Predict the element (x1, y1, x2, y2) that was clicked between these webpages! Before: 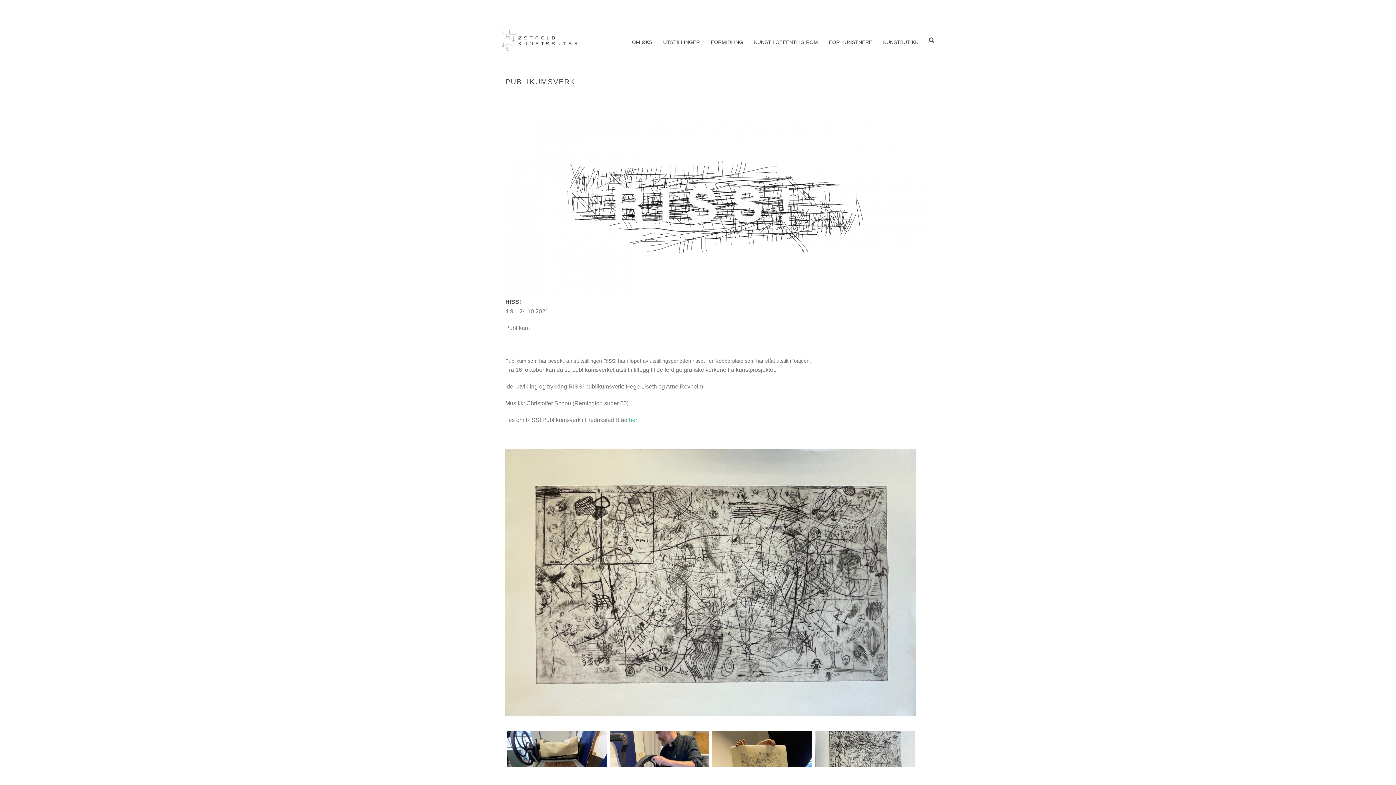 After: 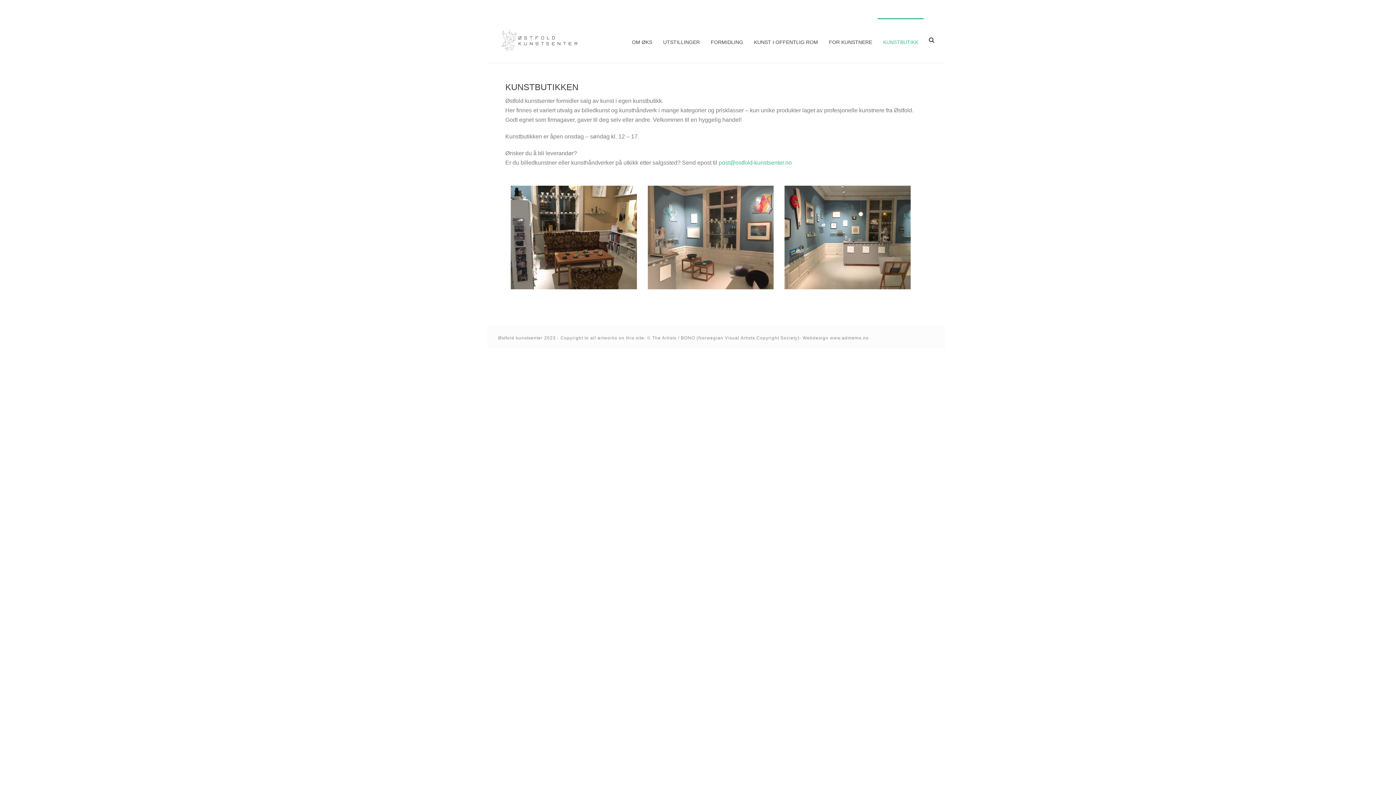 Action: bbox: (877, 18, 924, 62) label: KUNSTBUTIKK